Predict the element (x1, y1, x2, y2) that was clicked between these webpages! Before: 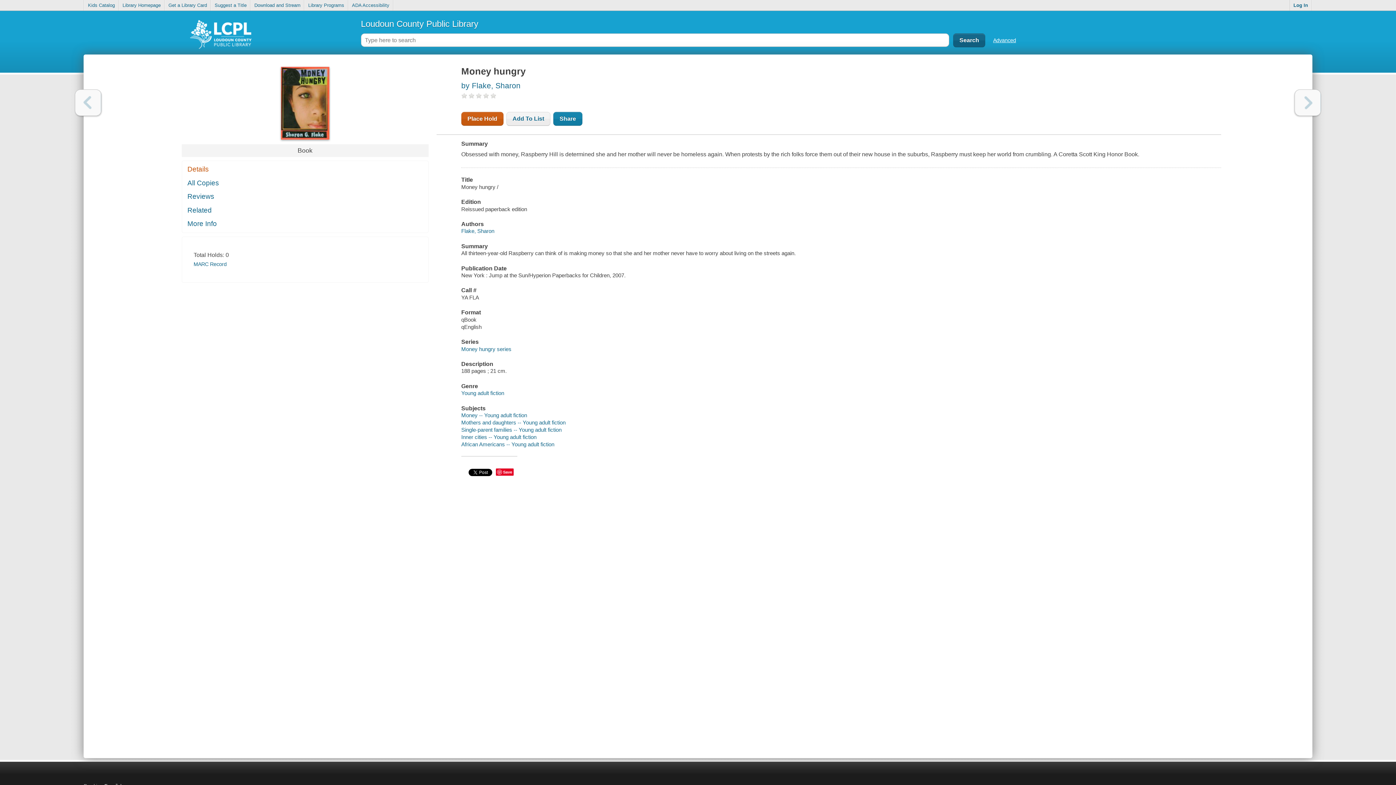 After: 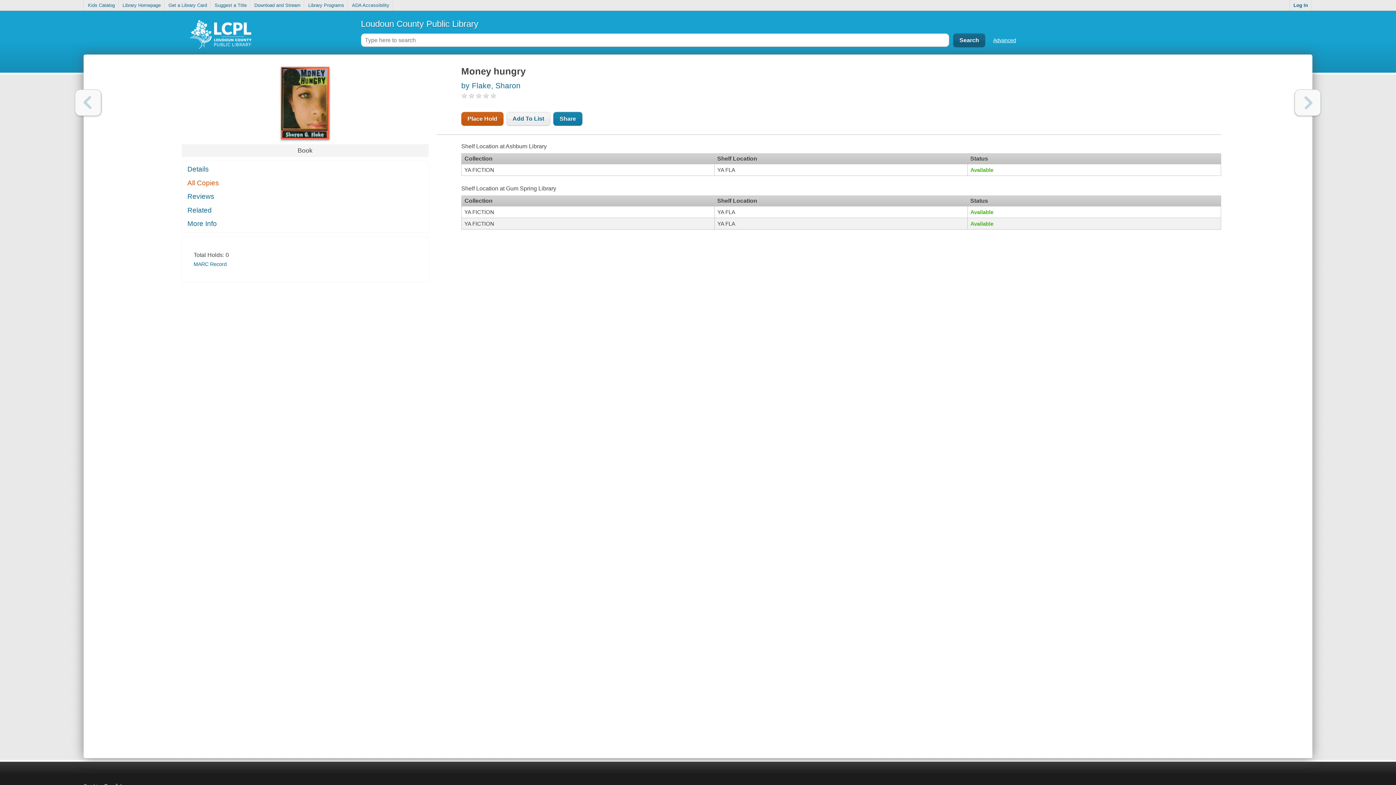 Action: label: All Copies bbox: (182, 176, 428, 189)